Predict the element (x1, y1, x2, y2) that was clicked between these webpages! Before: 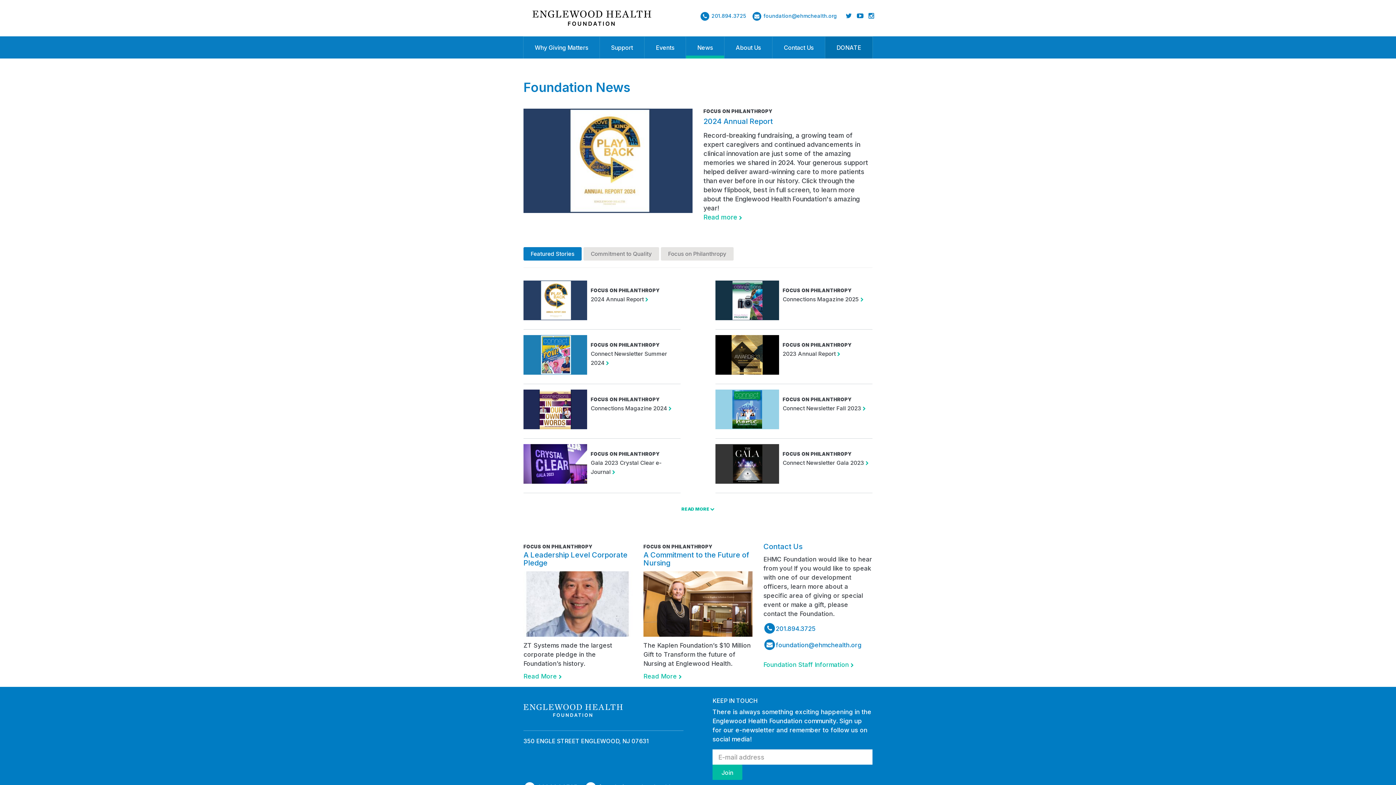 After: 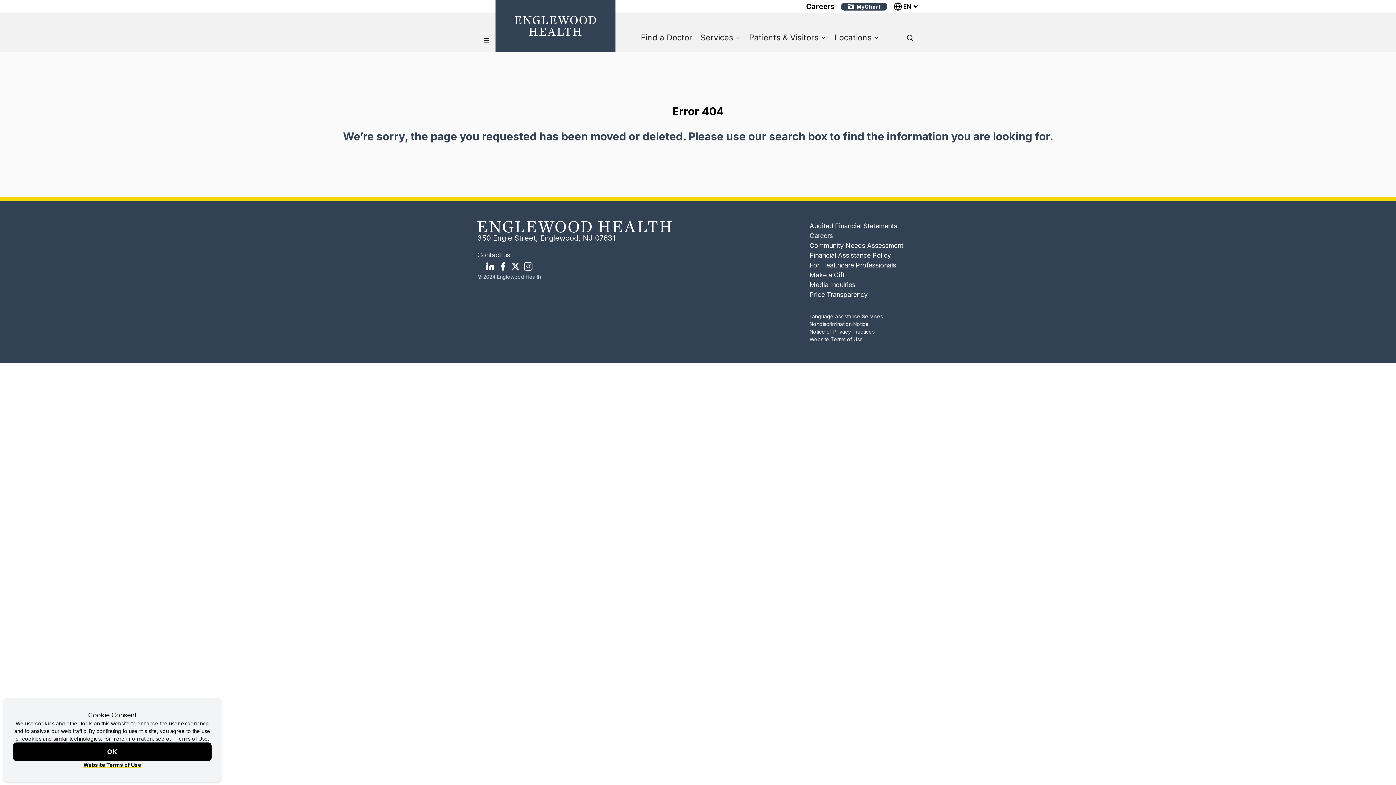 Action: bbox: (523, 602, 632, 609)